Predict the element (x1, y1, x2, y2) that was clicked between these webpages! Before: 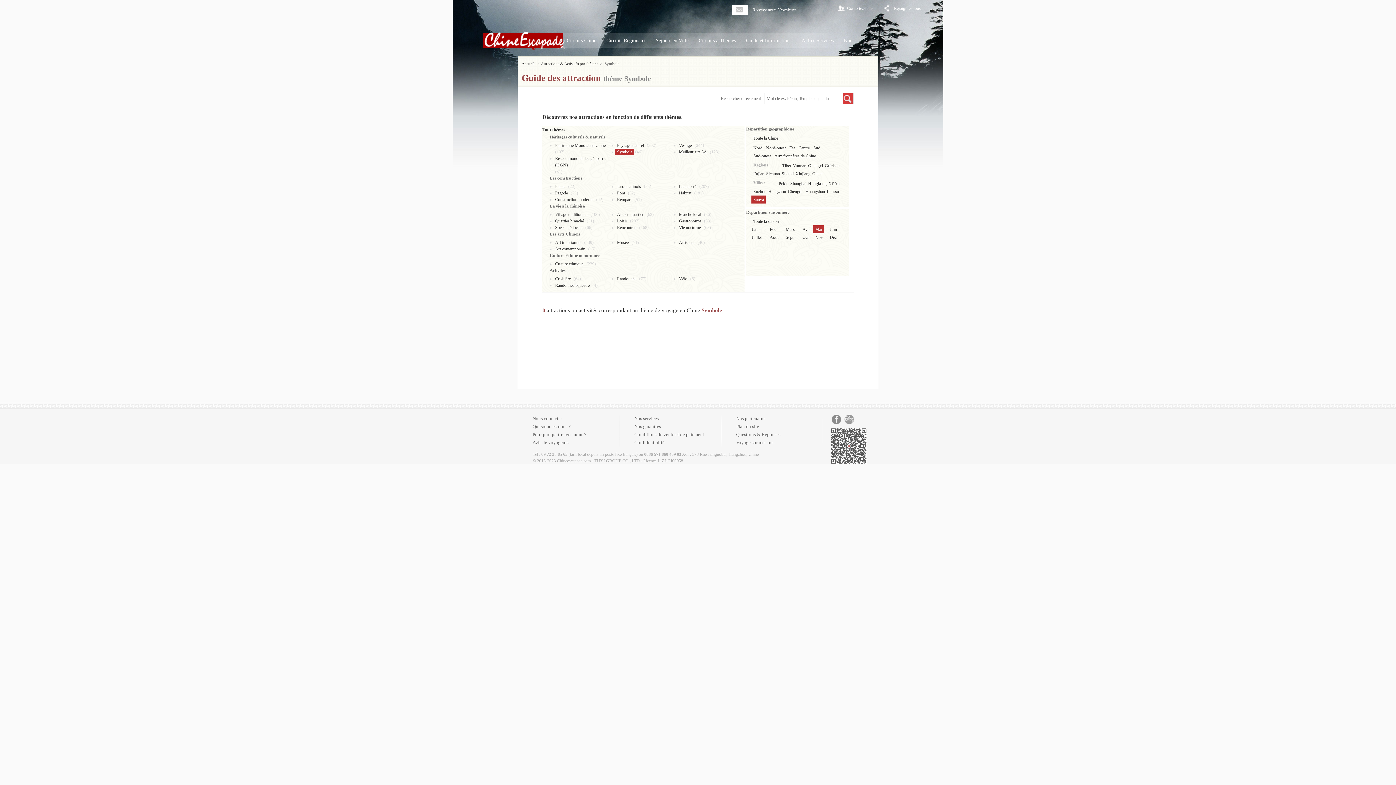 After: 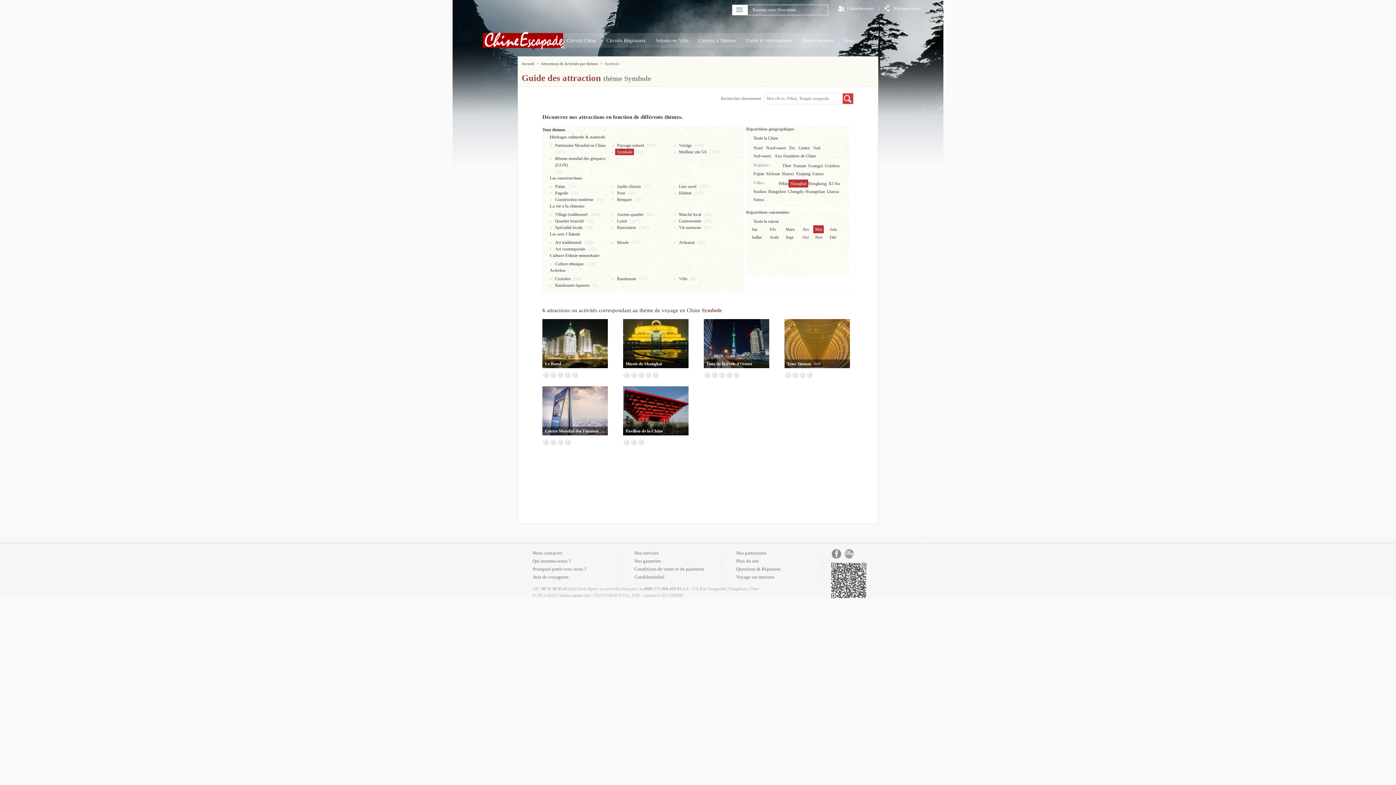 Action: bbox: (788, 179, 808, 187) label: Shanghai